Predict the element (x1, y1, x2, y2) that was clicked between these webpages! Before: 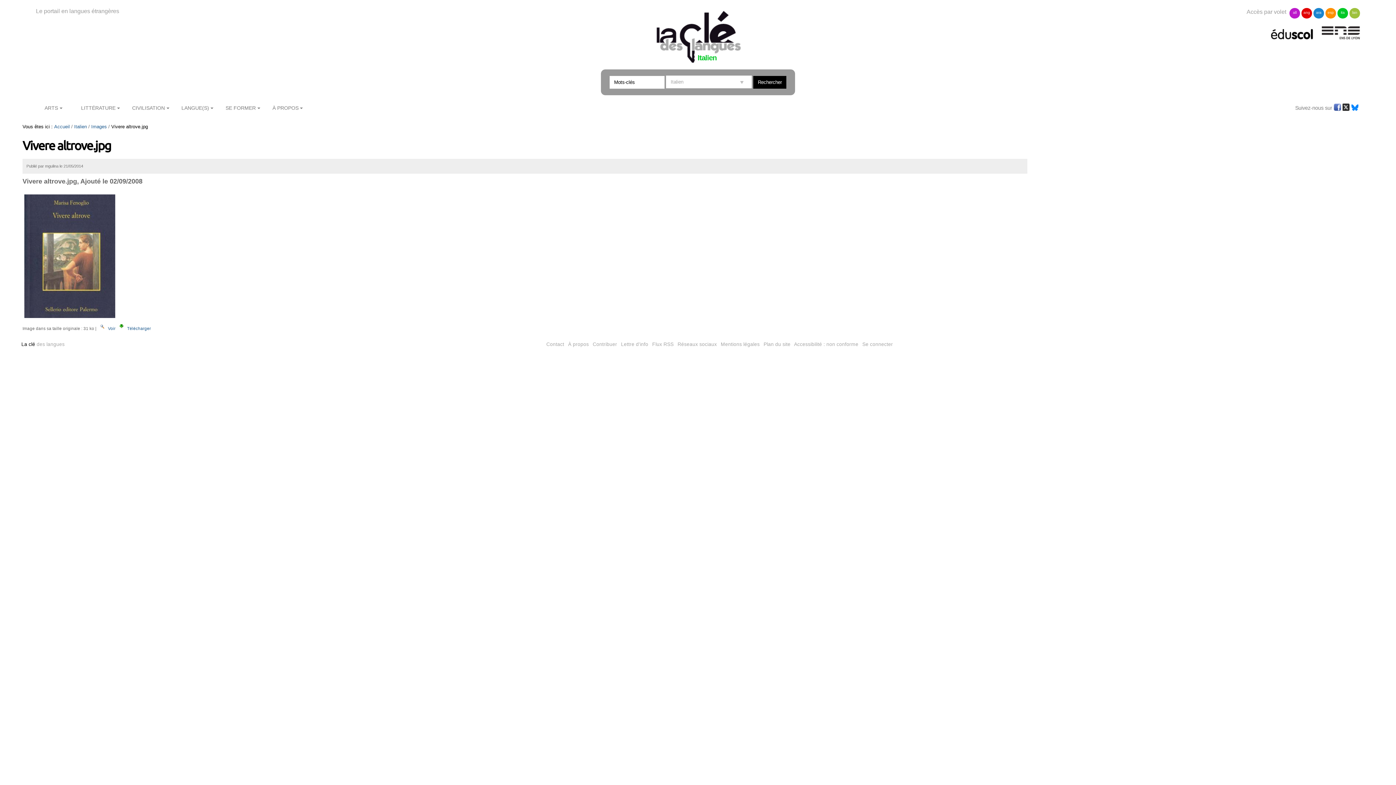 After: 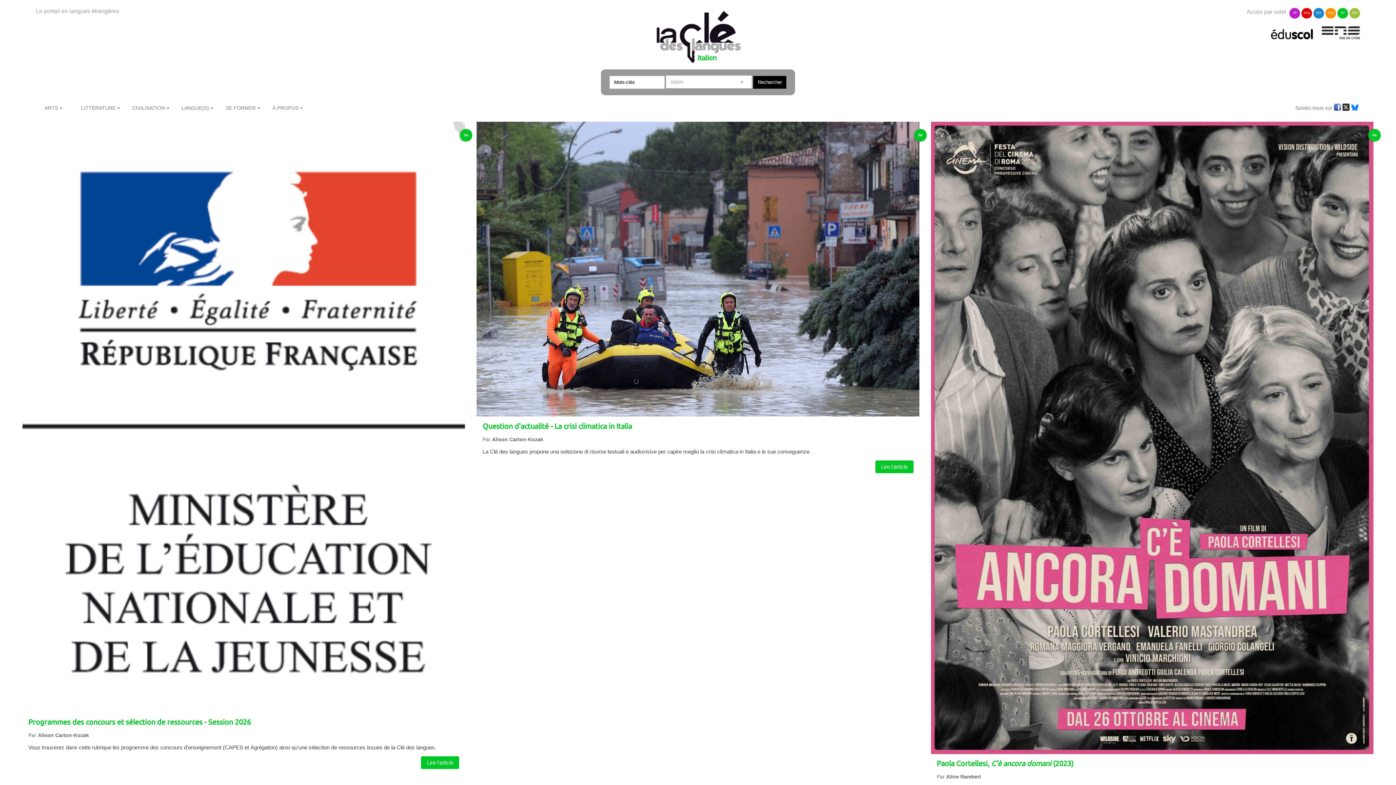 Action: label: Italien bbox: (74, 124, 86, 129)